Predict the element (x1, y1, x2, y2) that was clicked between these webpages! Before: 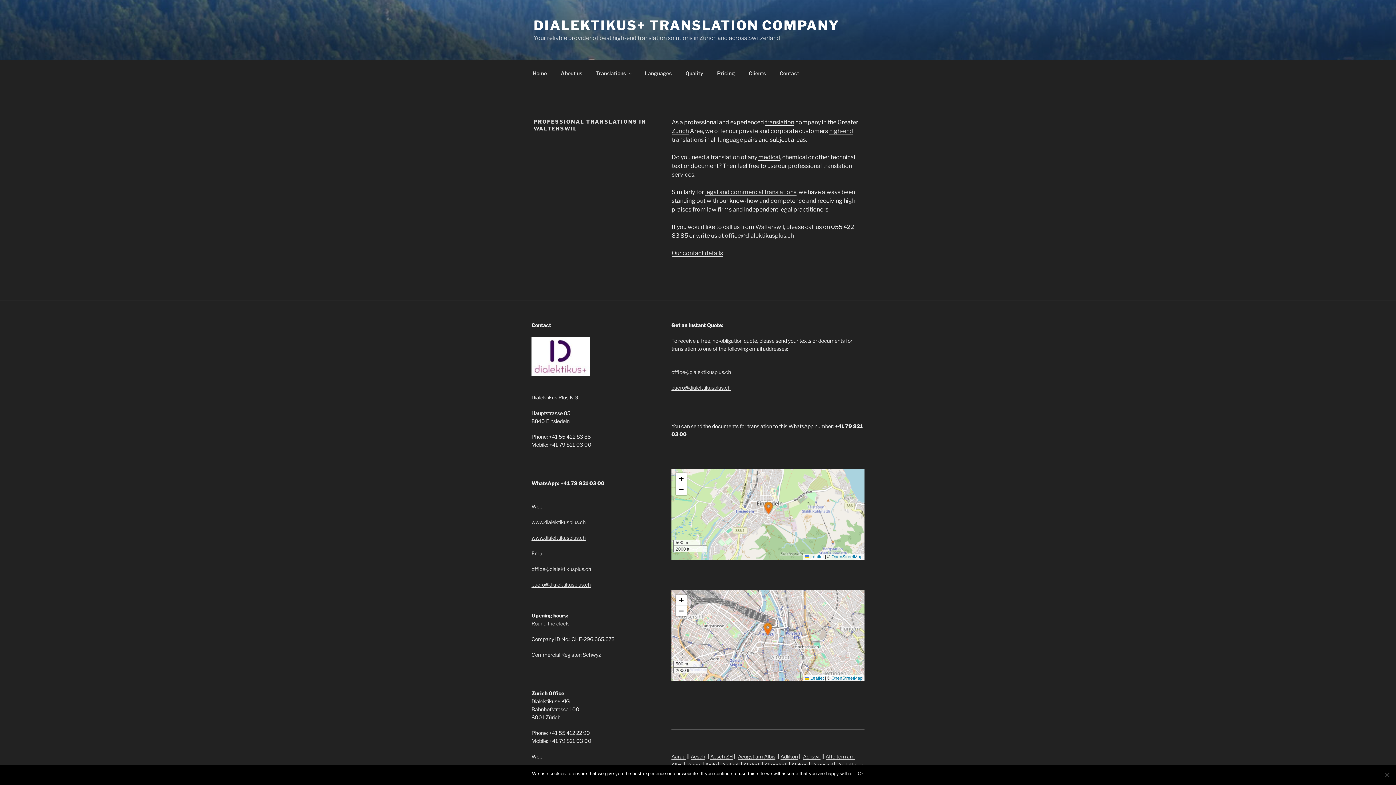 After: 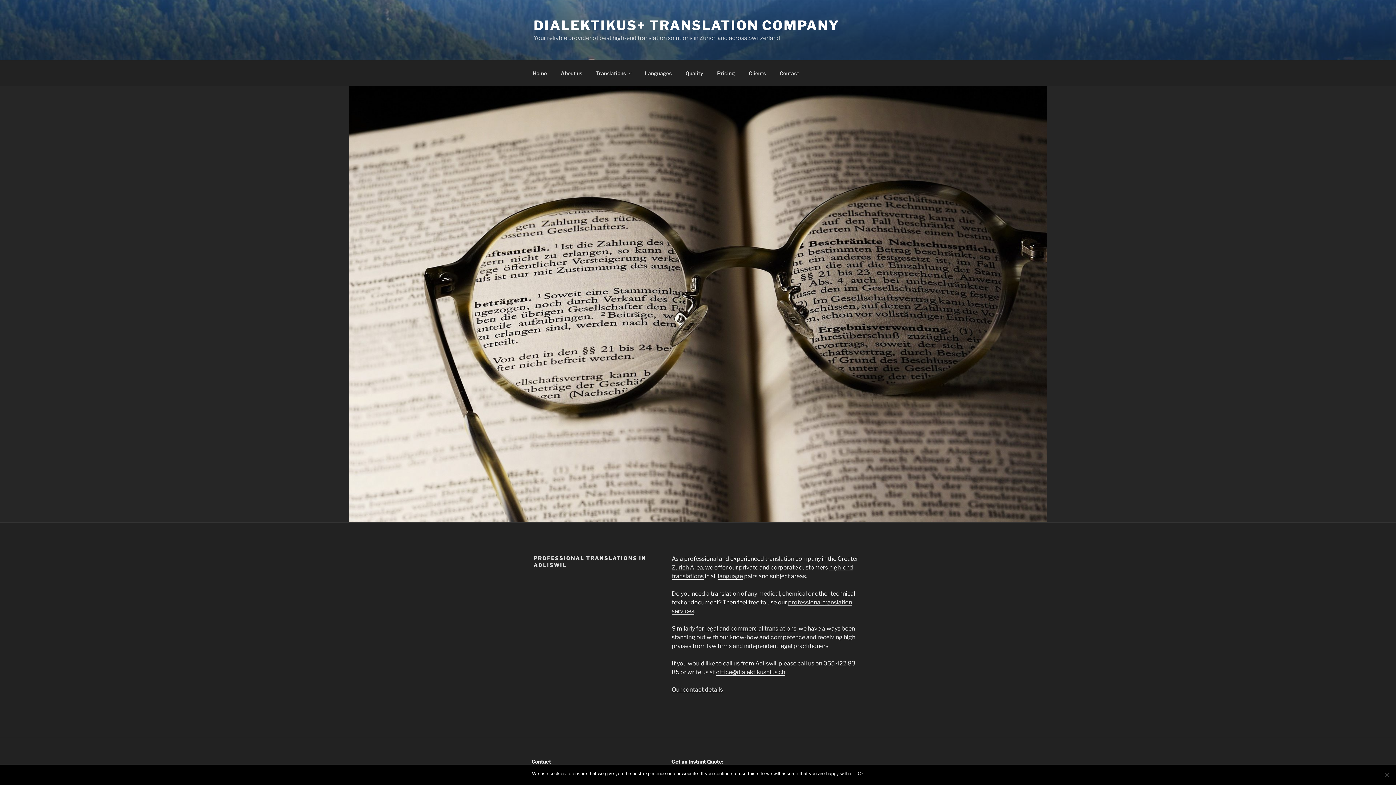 Action: label: Adliswil bbox: (803, 753, 820, 760)